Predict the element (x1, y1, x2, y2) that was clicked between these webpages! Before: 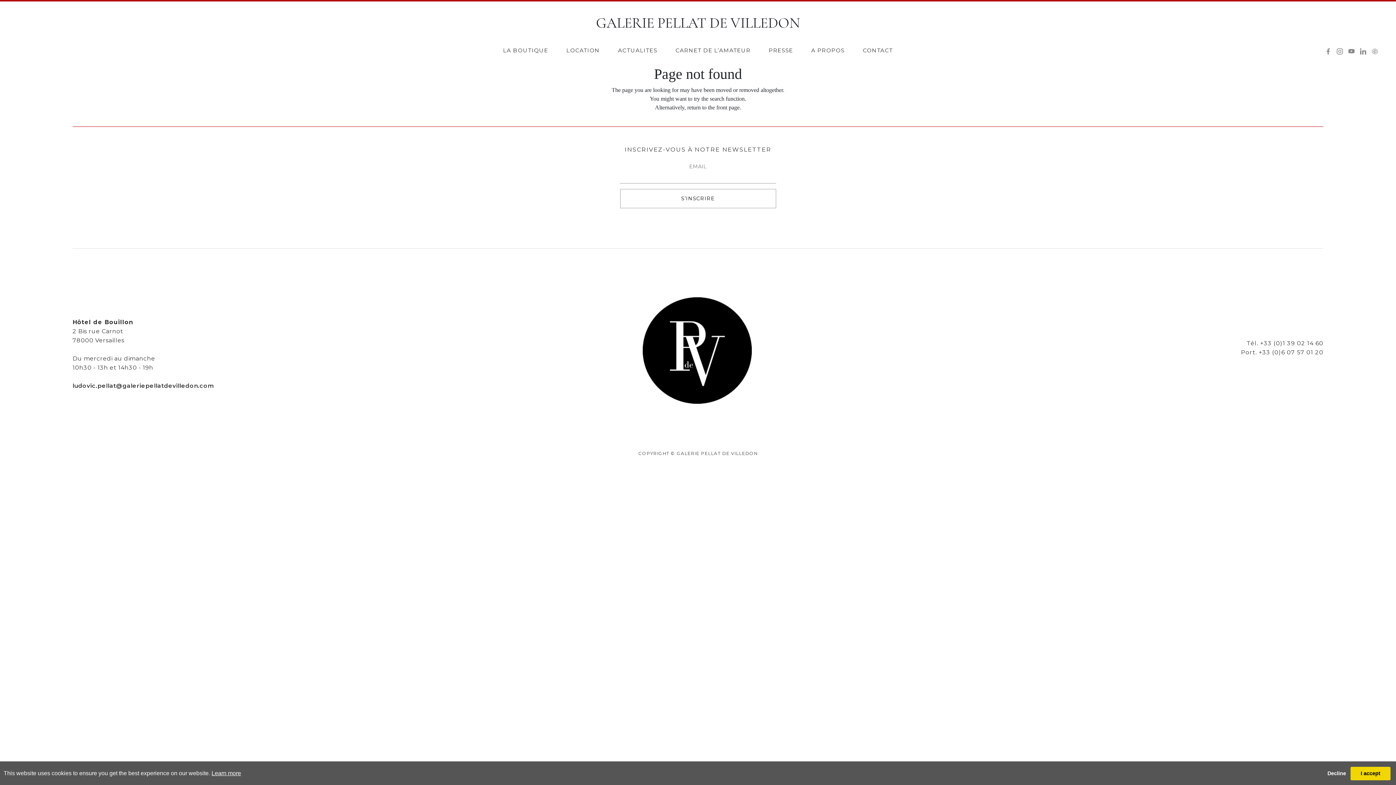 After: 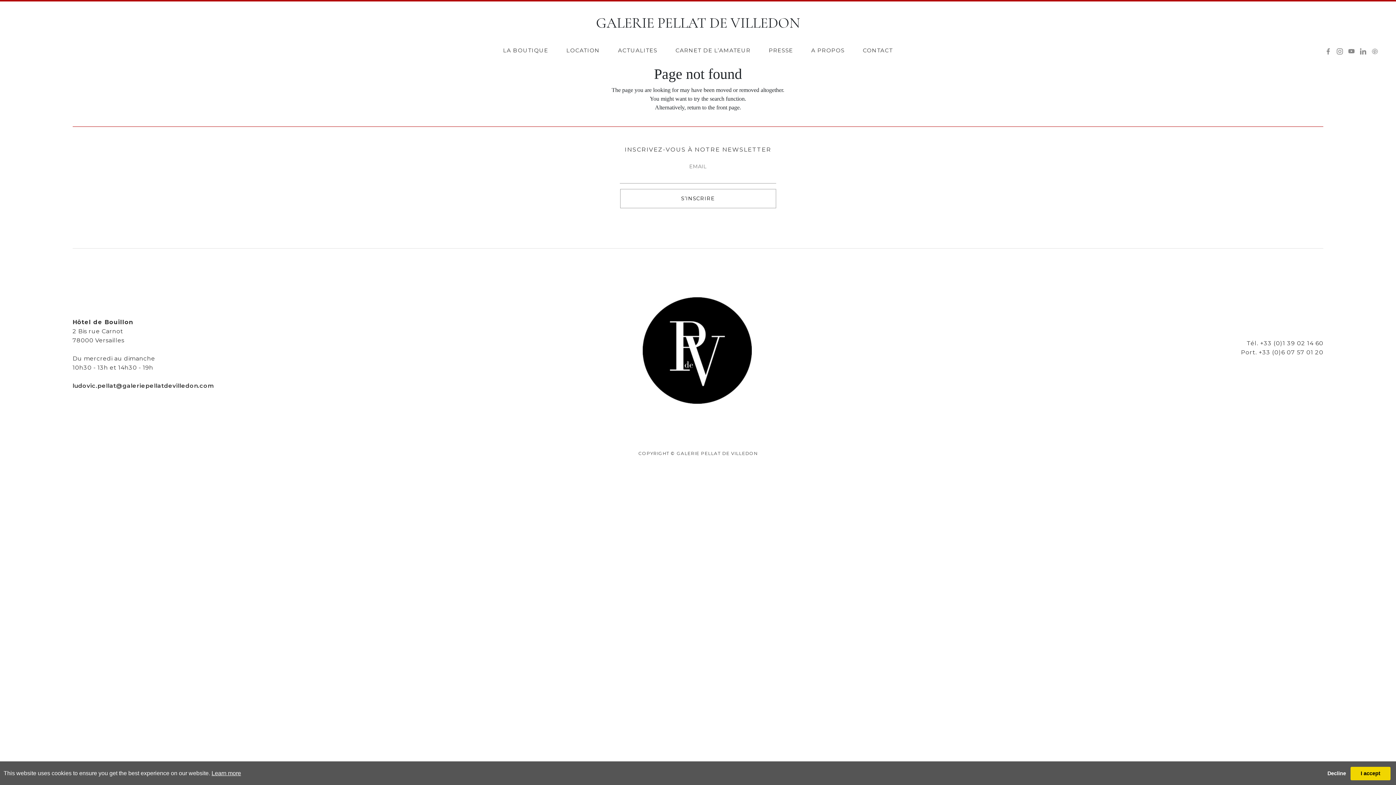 Action: bbox: (1241, 349, 1323, 355) label: Port. +33 (0)6 07 57 01 20